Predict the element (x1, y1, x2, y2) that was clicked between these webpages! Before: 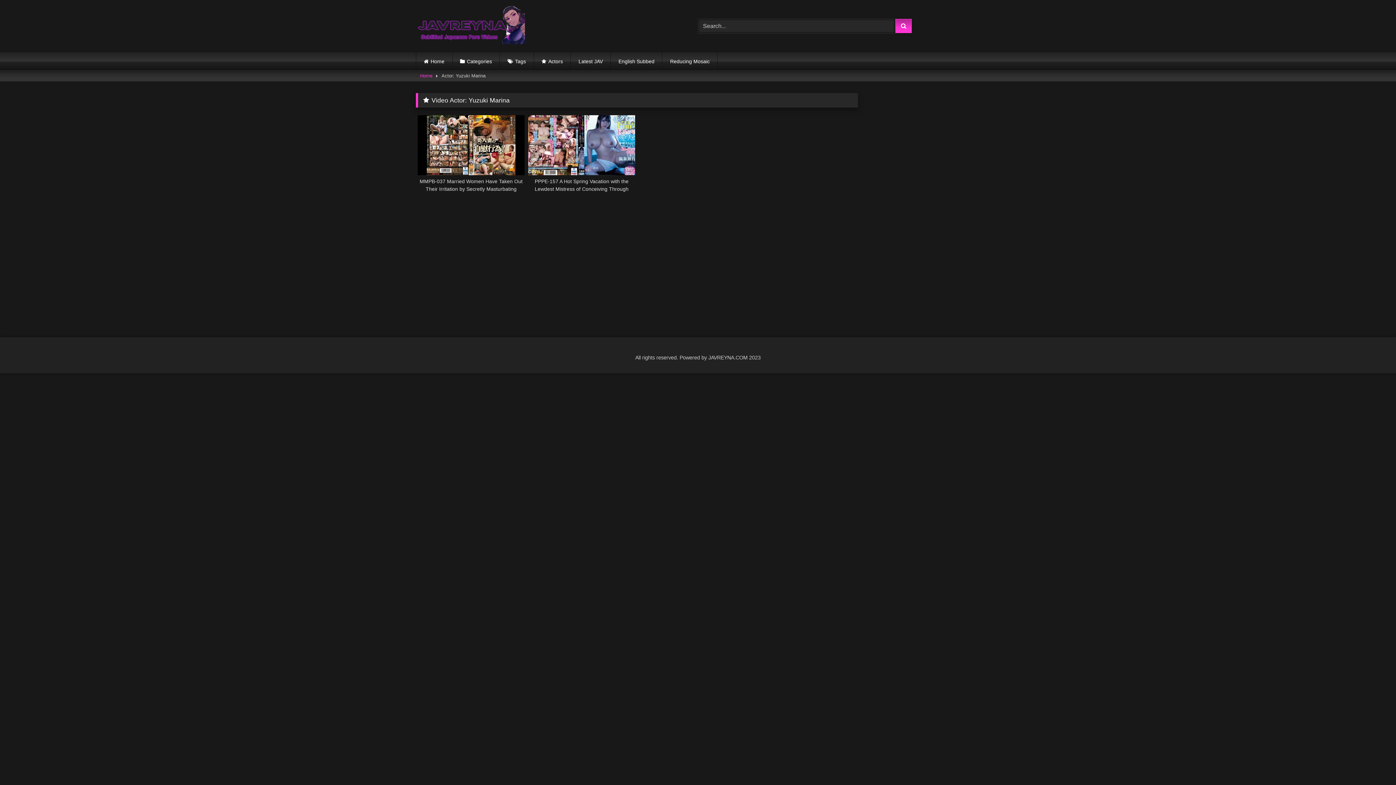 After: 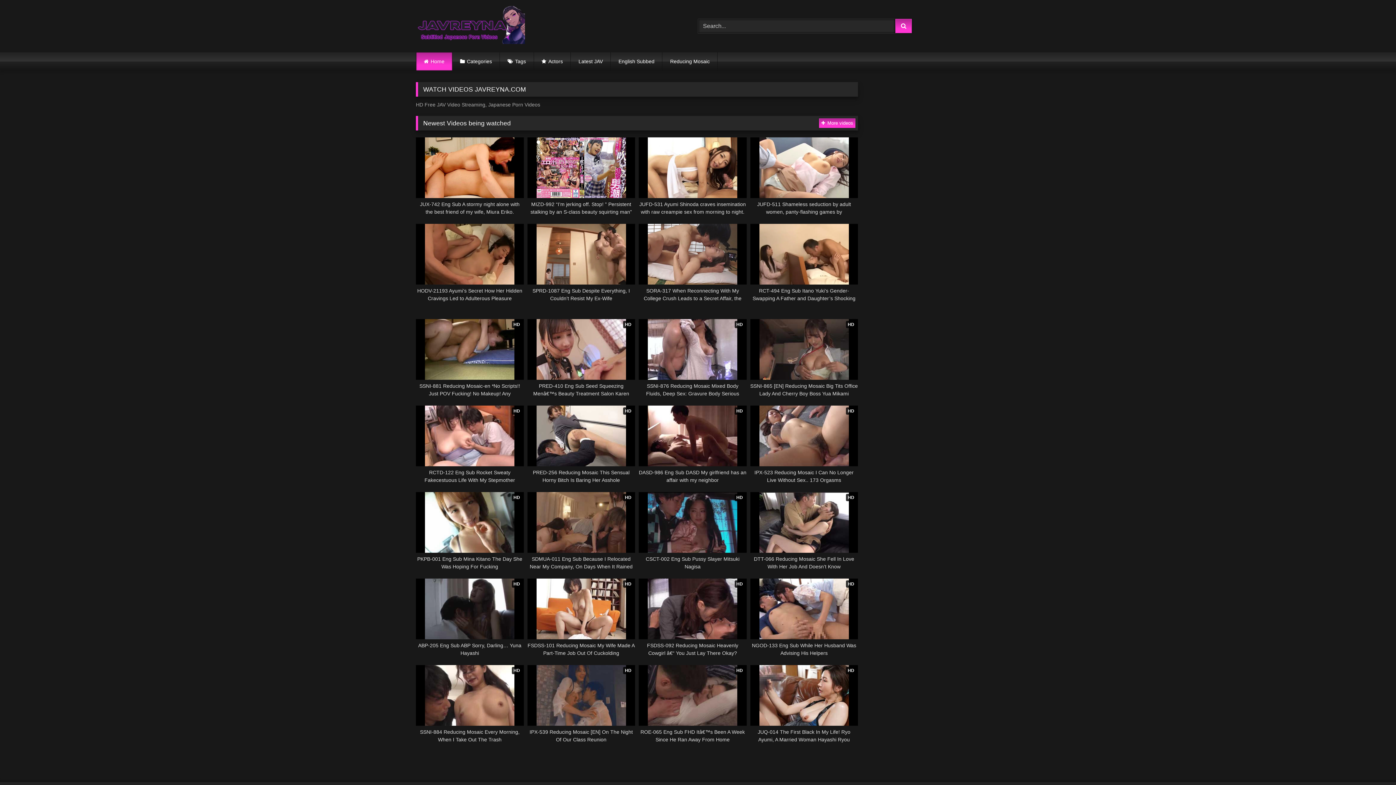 Action: label: Home bbox: (420, 71, 432, 81)